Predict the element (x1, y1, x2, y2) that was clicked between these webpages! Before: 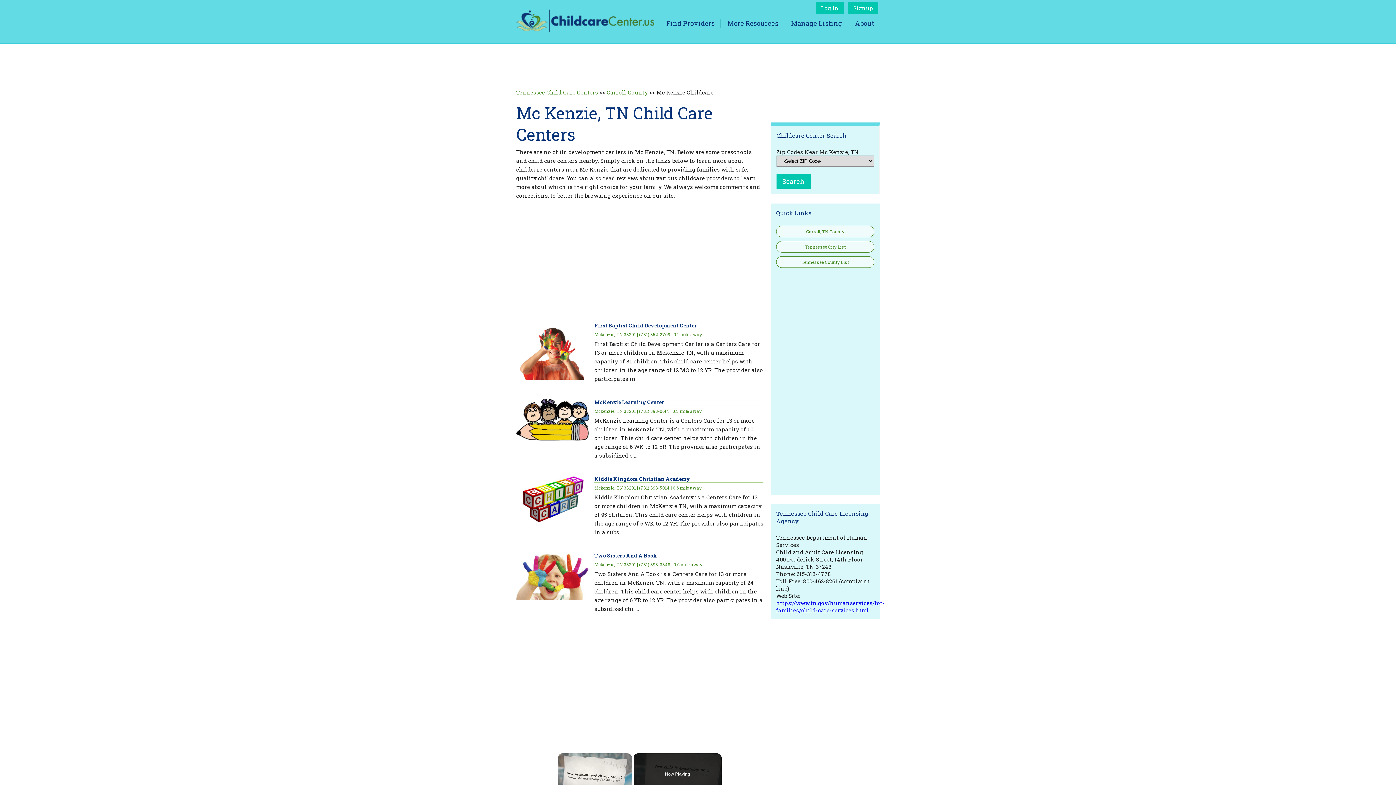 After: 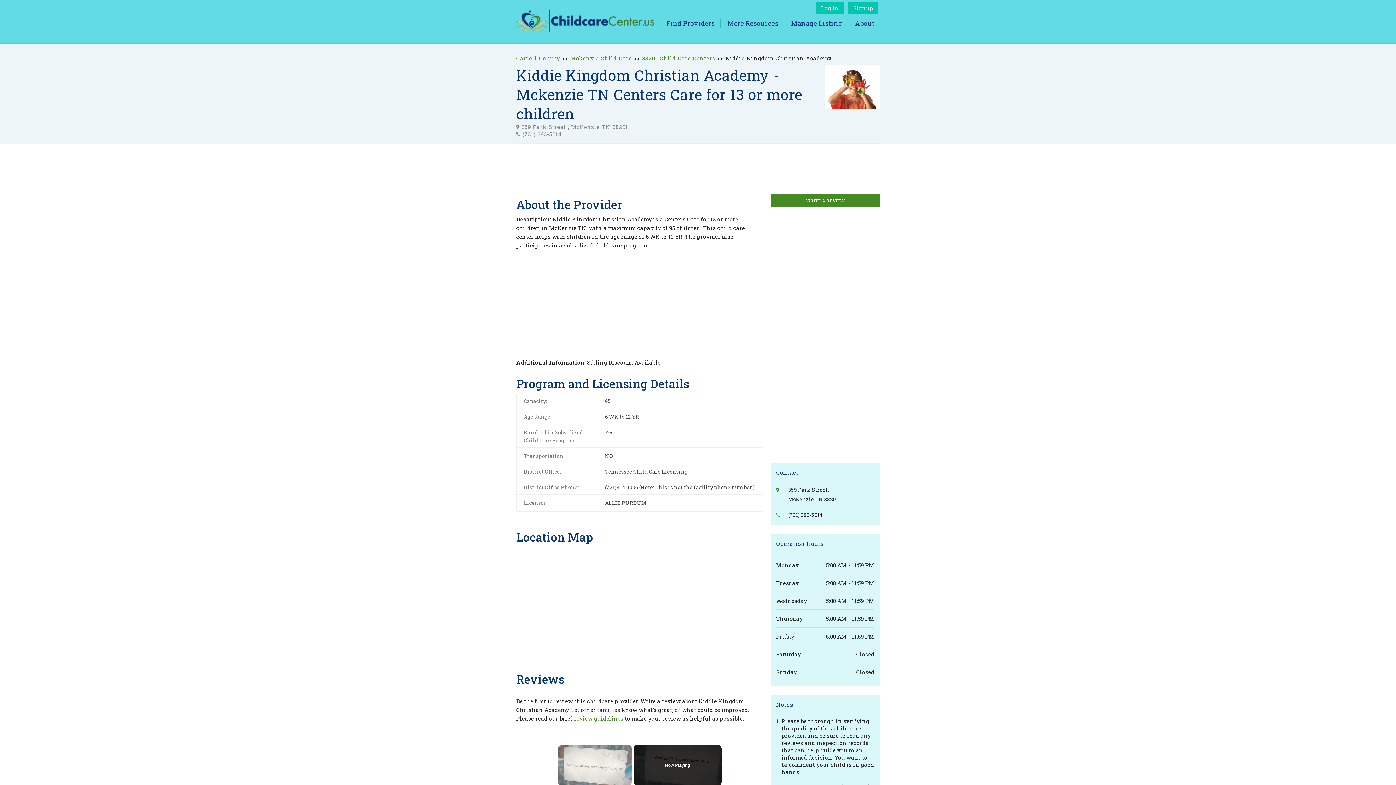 Action: bbox: (594, 475, 690, 482) label: Kiddie Kingdom Christian Academy